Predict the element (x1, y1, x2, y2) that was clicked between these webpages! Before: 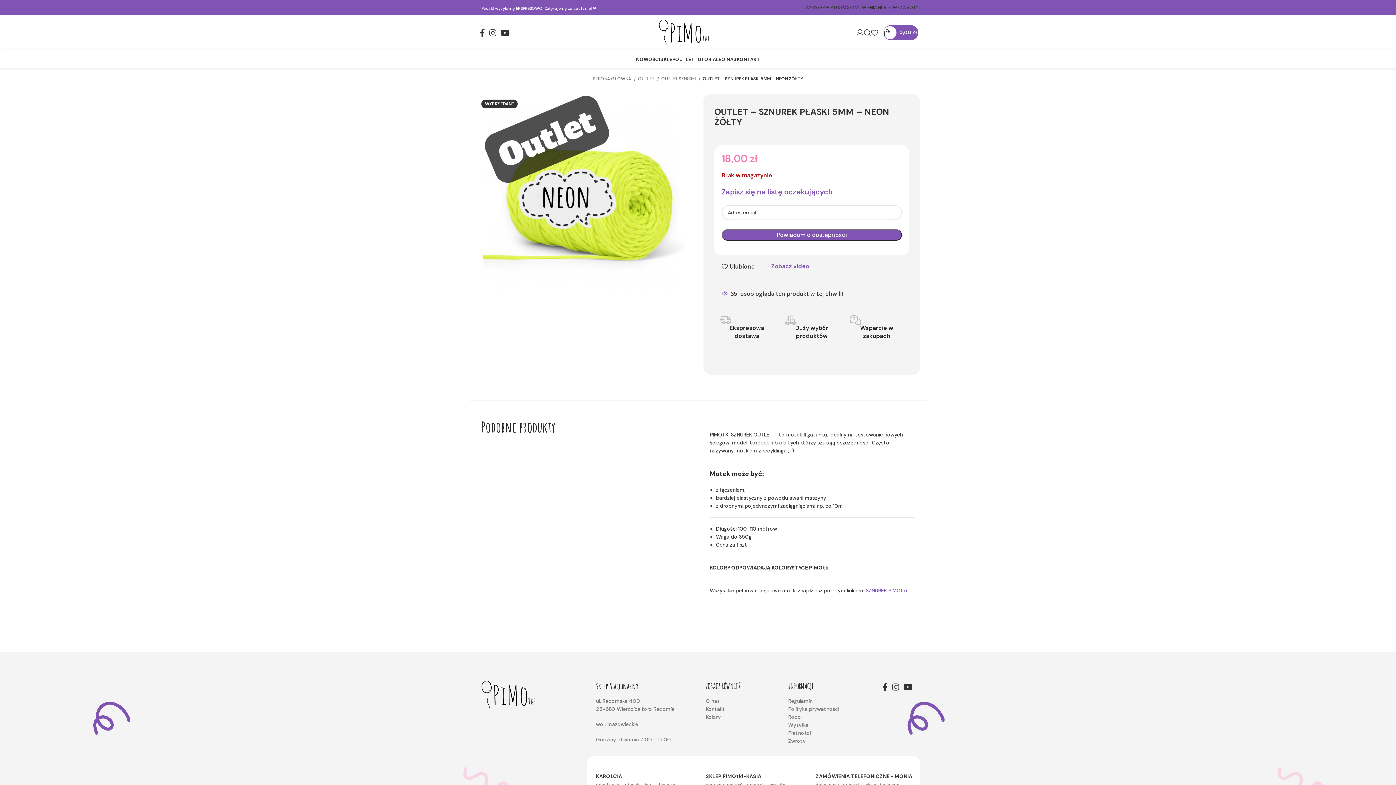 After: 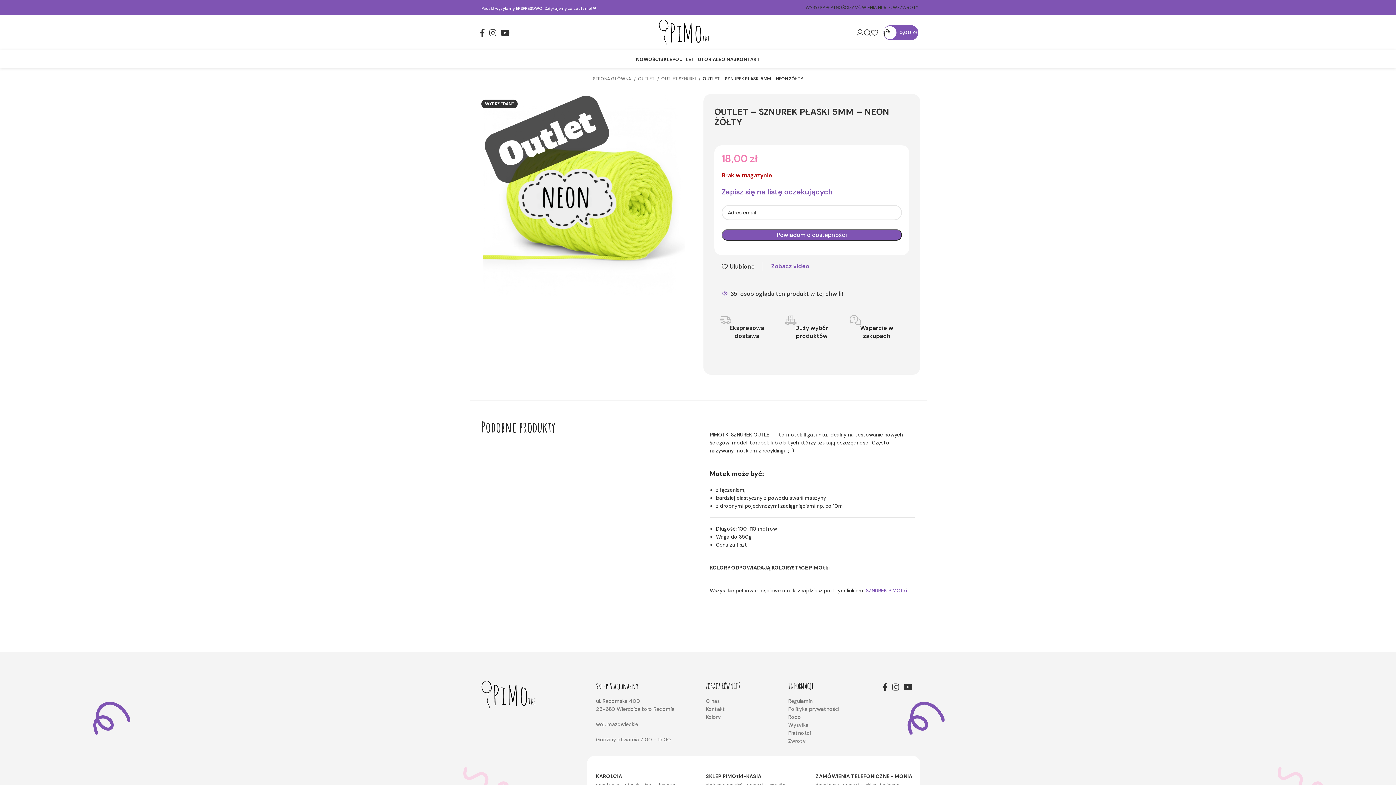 Action: bbox: (771, 262, 809, 270) label: Zobacz video